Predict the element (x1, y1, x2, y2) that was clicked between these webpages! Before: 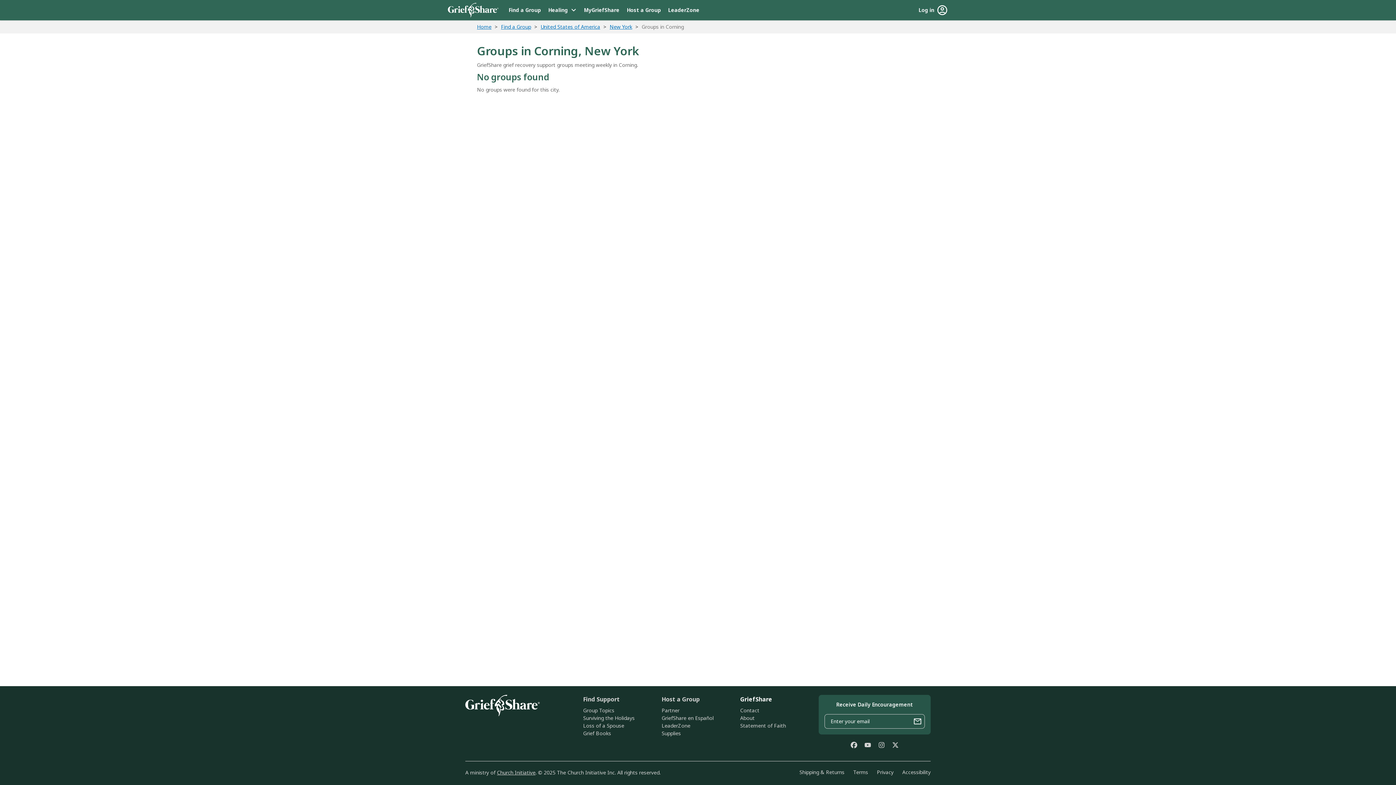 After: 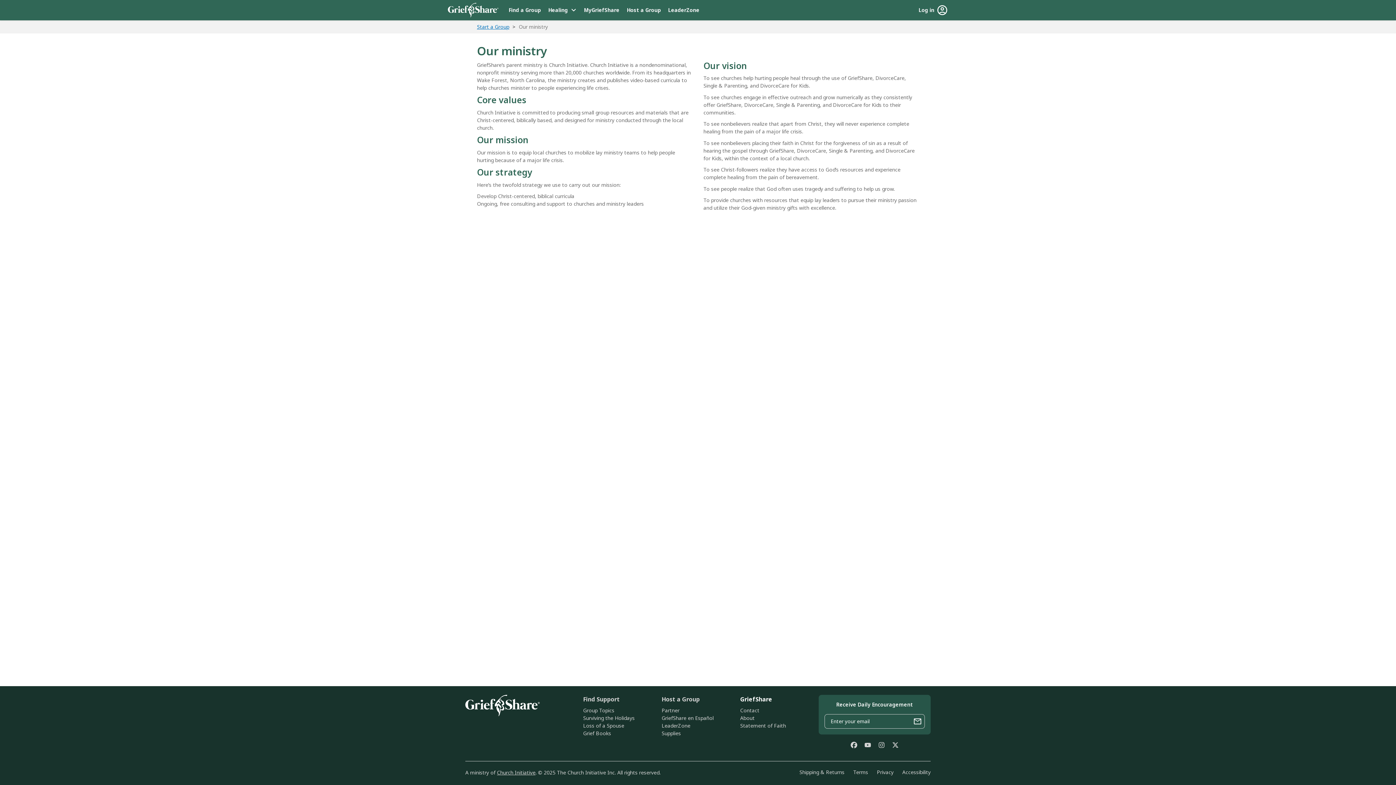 Action: bbox: (740, 714, 754, 721) label: About